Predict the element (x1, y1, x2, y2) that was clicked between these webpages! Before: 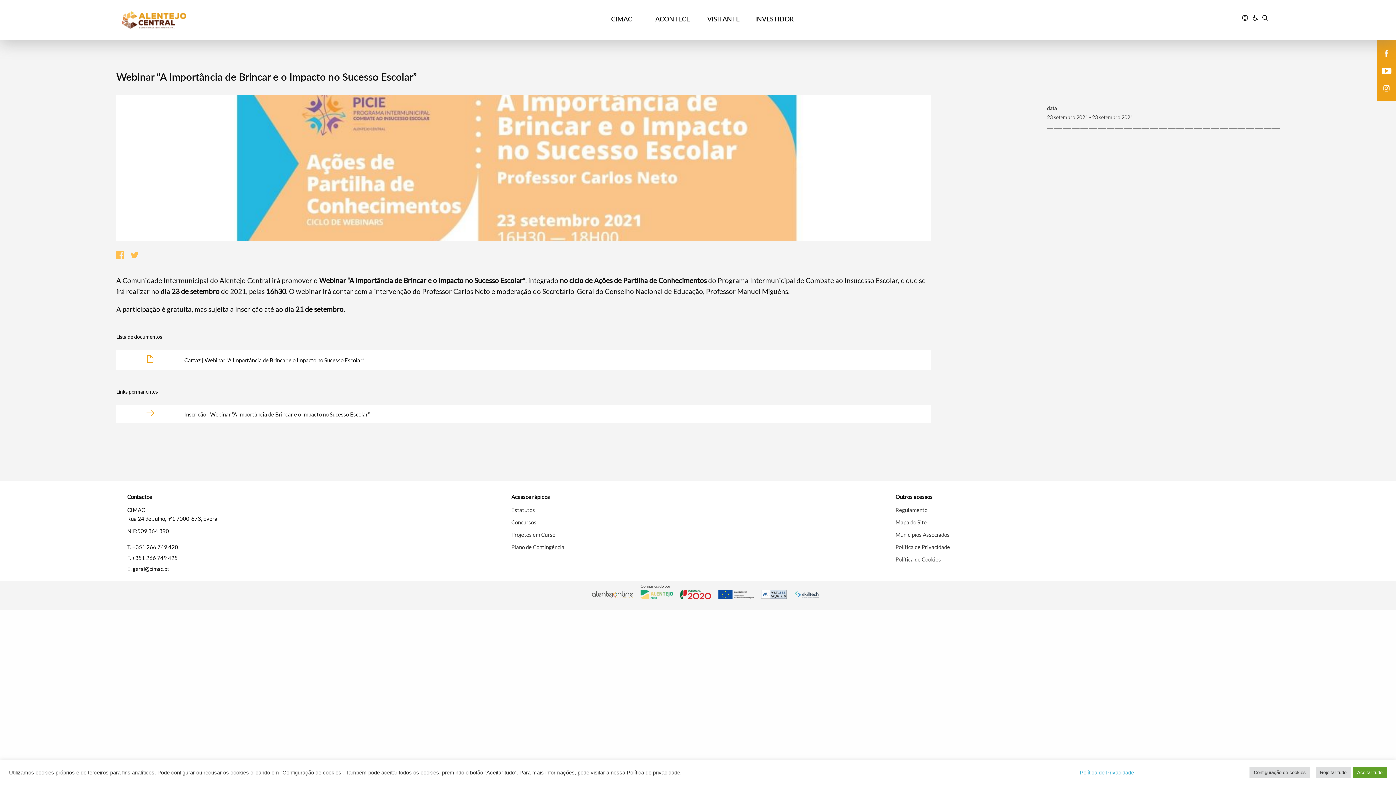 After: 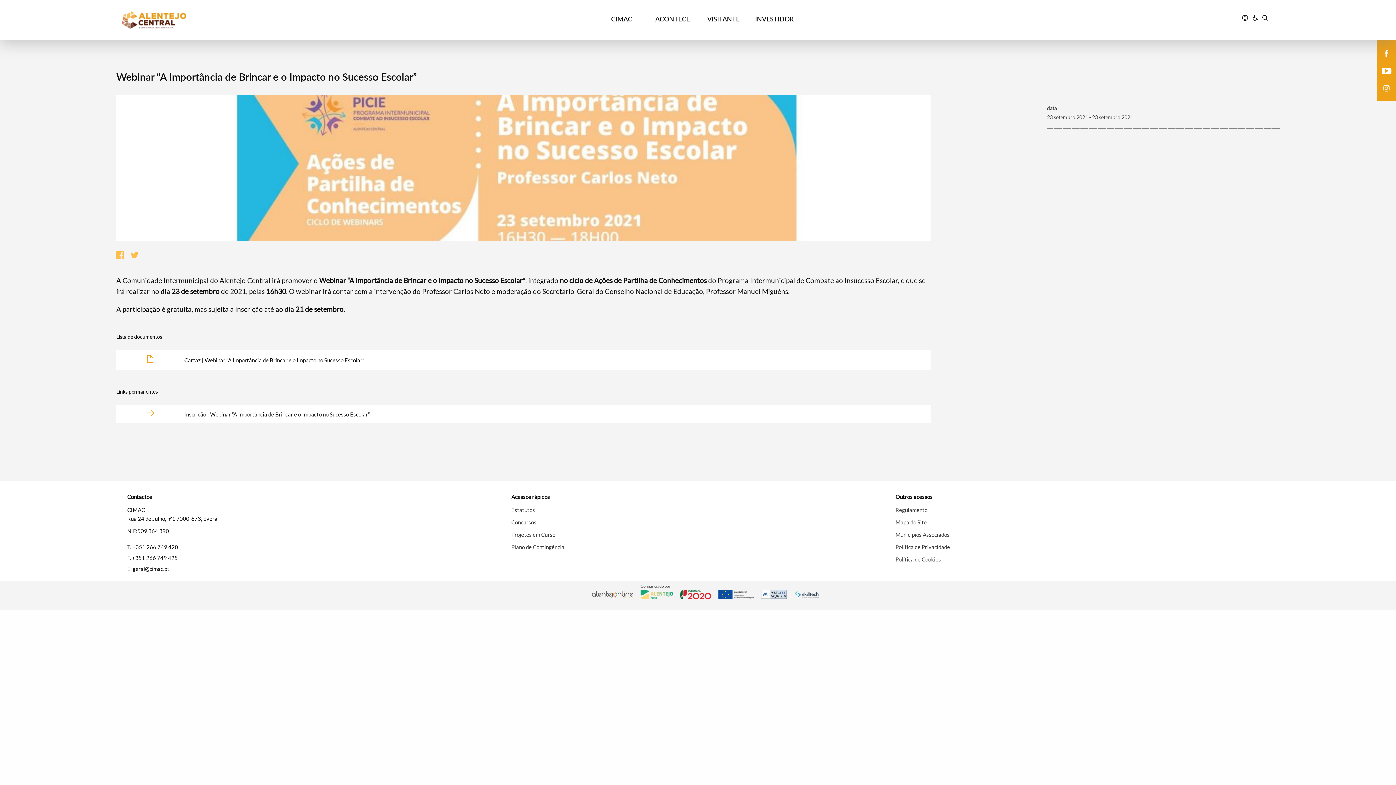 Action: label: Rejeitar tudo bbox: (1316, 767, 1351, 778)